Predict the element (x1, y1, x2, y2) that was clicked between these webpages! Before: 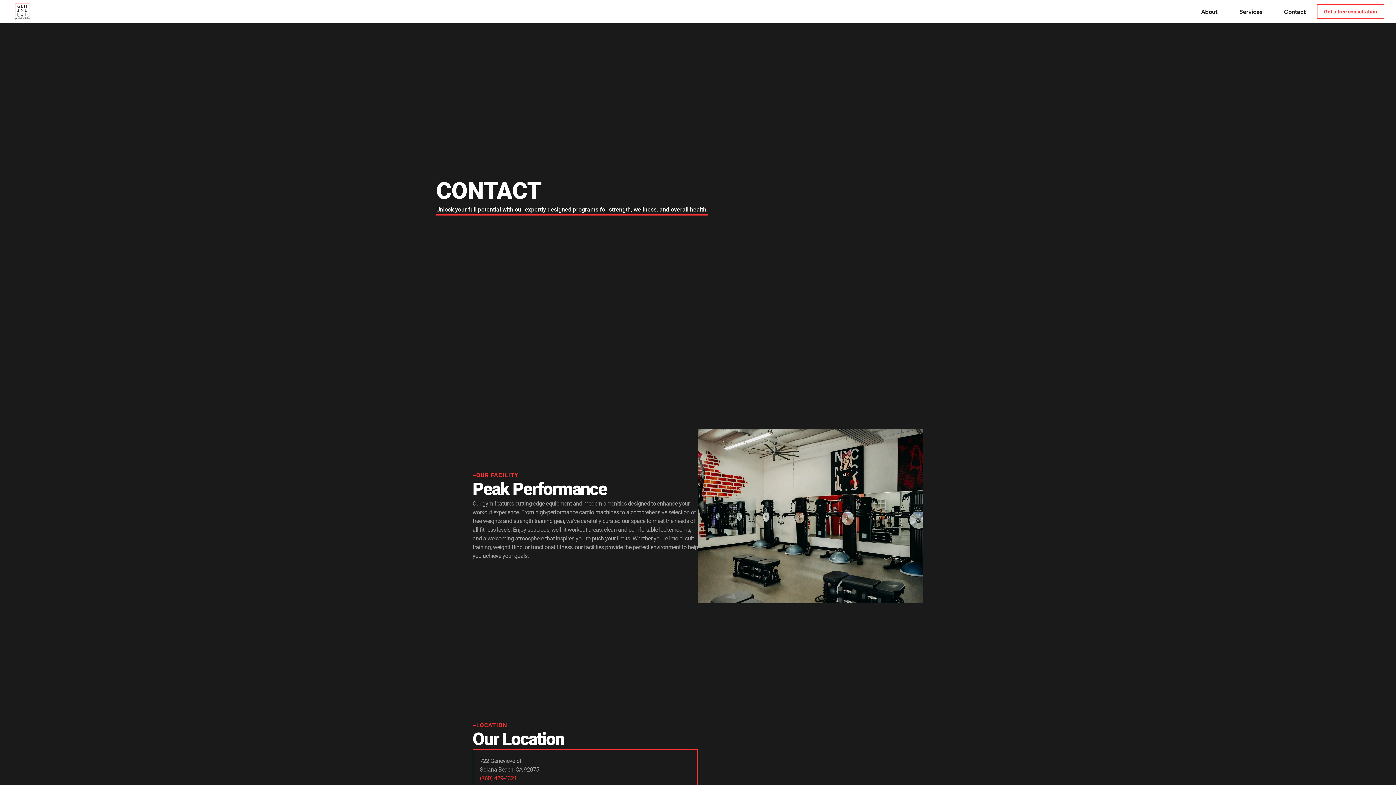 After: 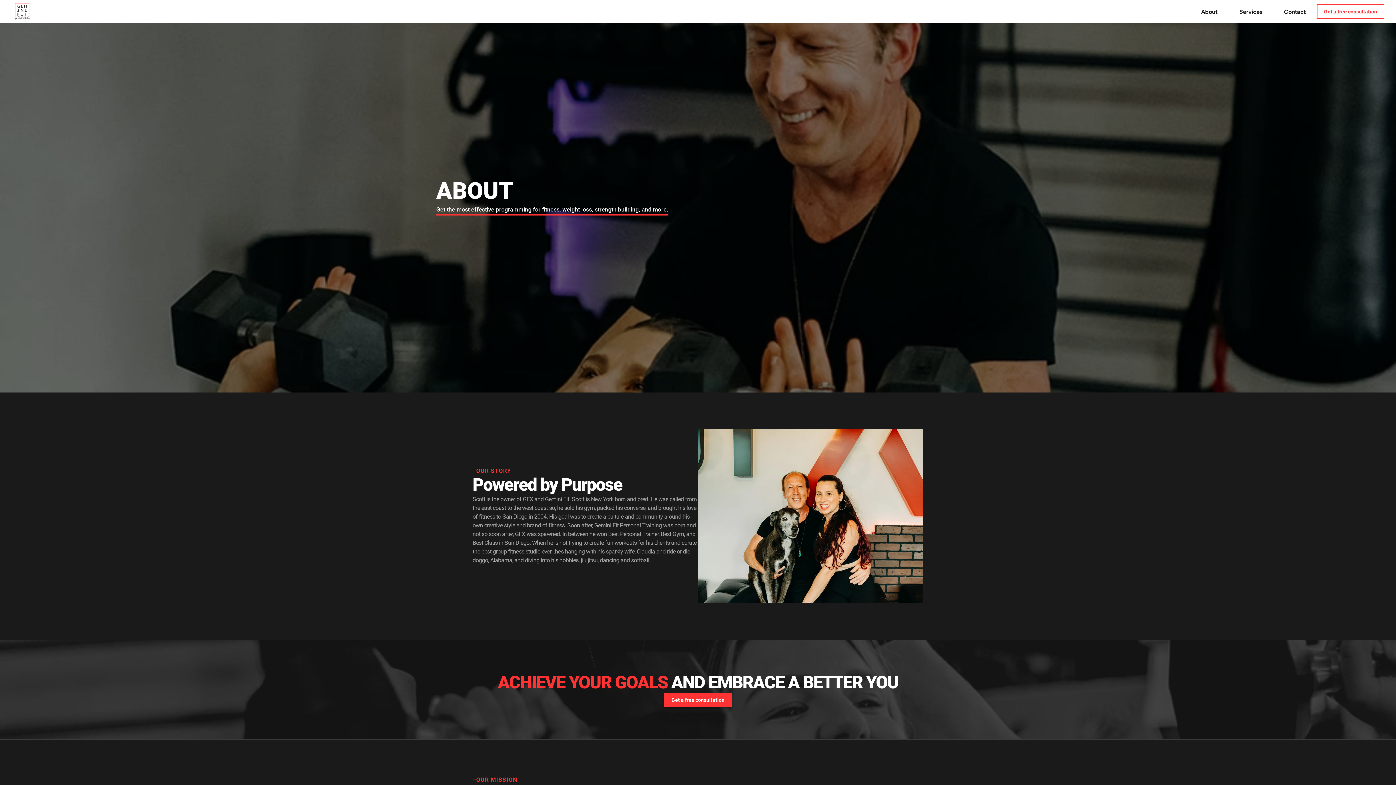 Action: bbox: (1190, 0, 1228, 23) label: About